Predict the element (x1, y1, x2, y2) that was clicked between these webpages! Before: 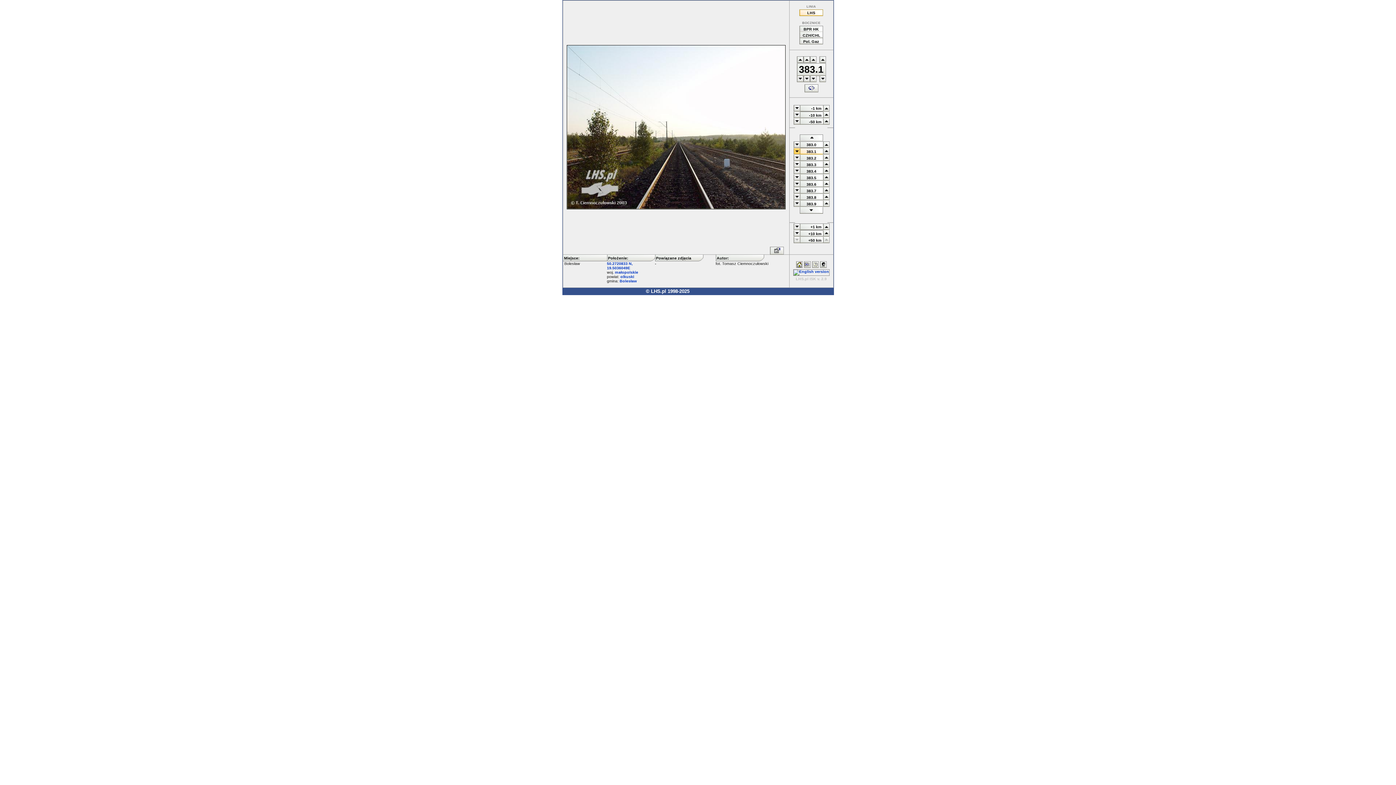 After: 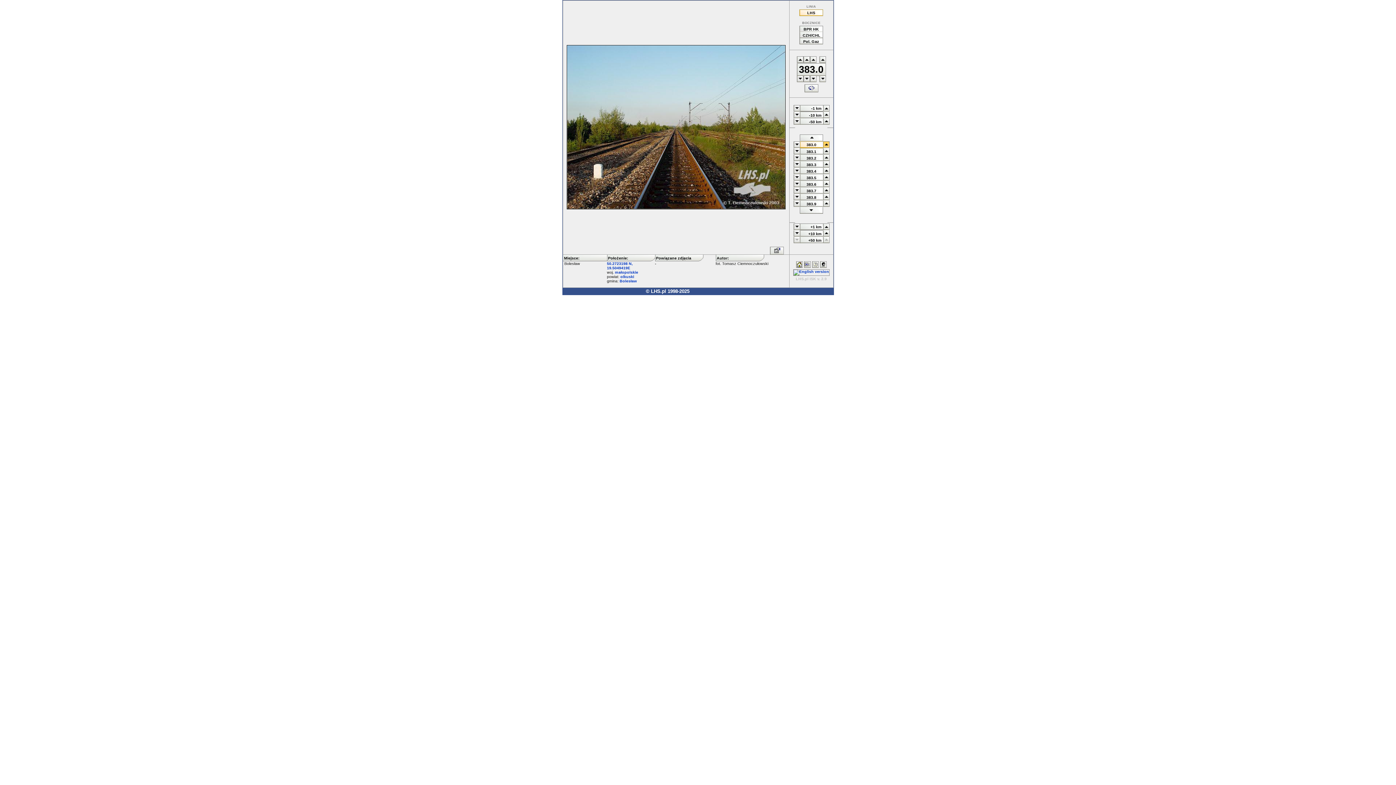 Action: bbox: (823, 143, 829, 149)